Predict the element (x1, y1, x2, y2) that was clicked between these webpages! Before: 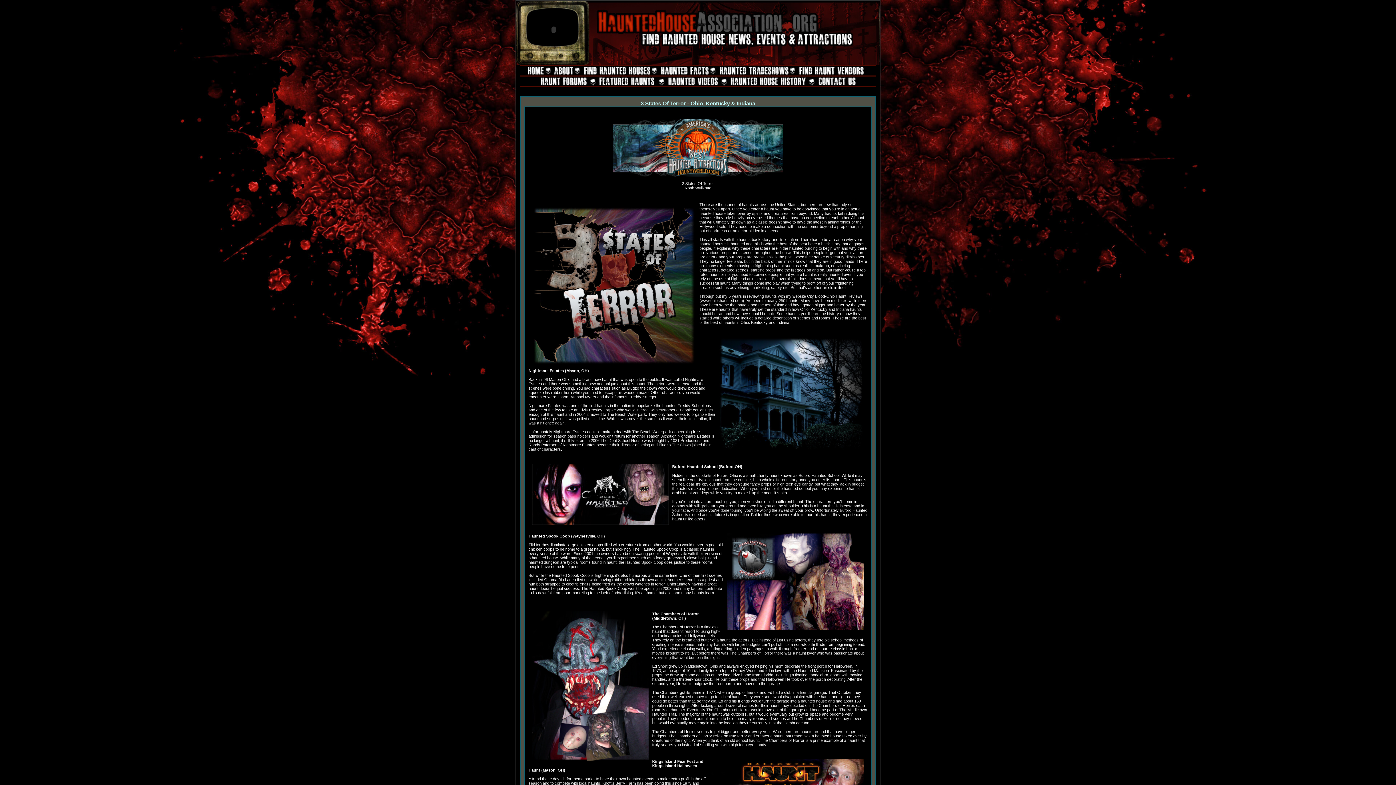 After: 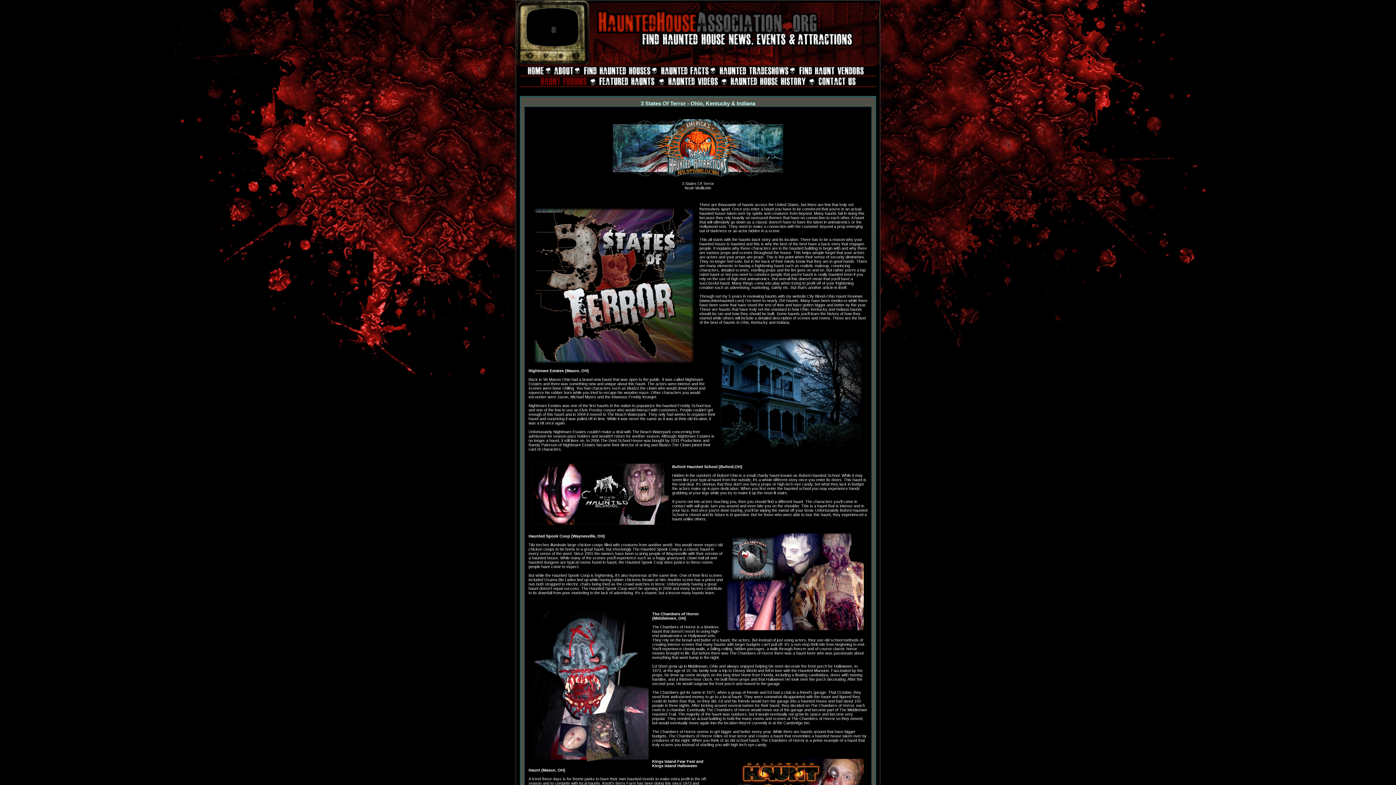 Action: label: FORUMS bbox: (540, 76, 586, 87)